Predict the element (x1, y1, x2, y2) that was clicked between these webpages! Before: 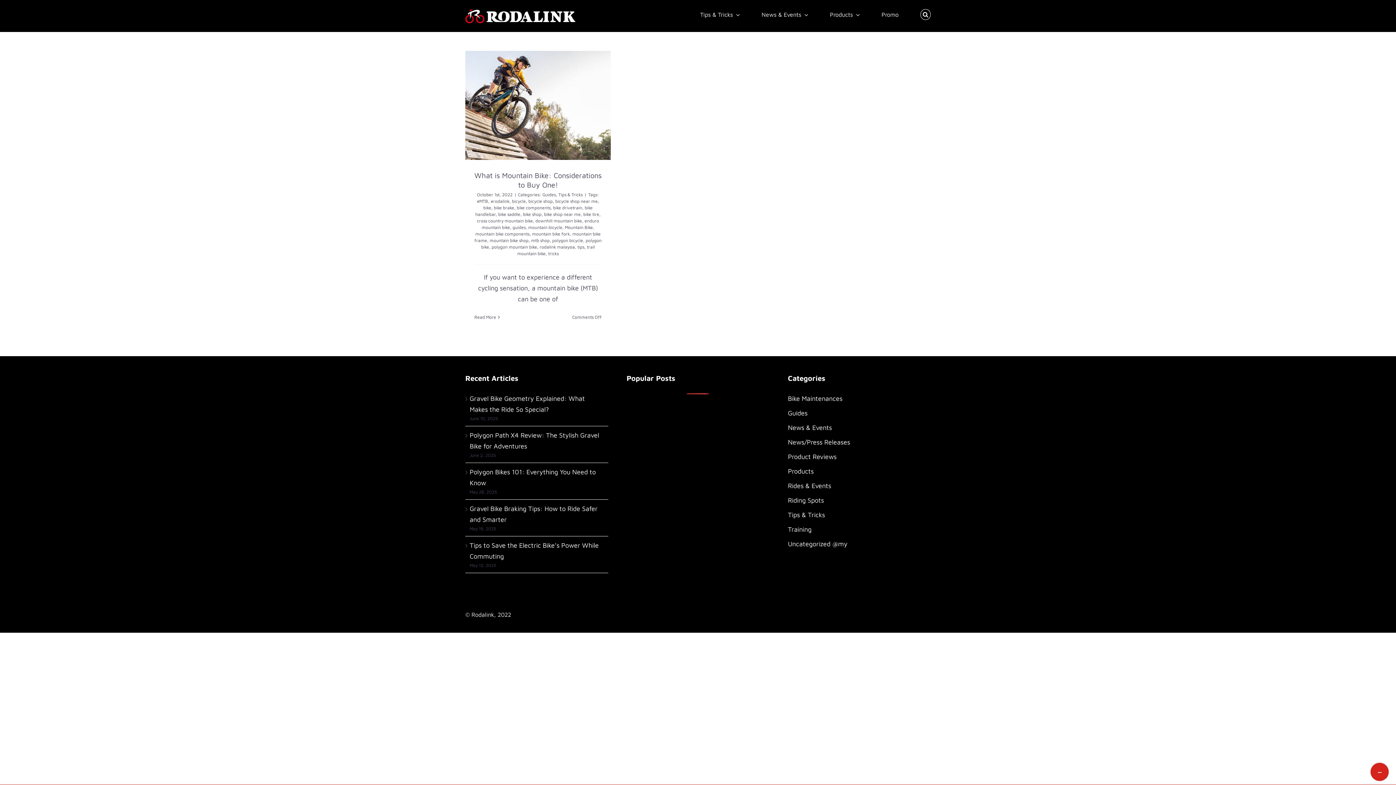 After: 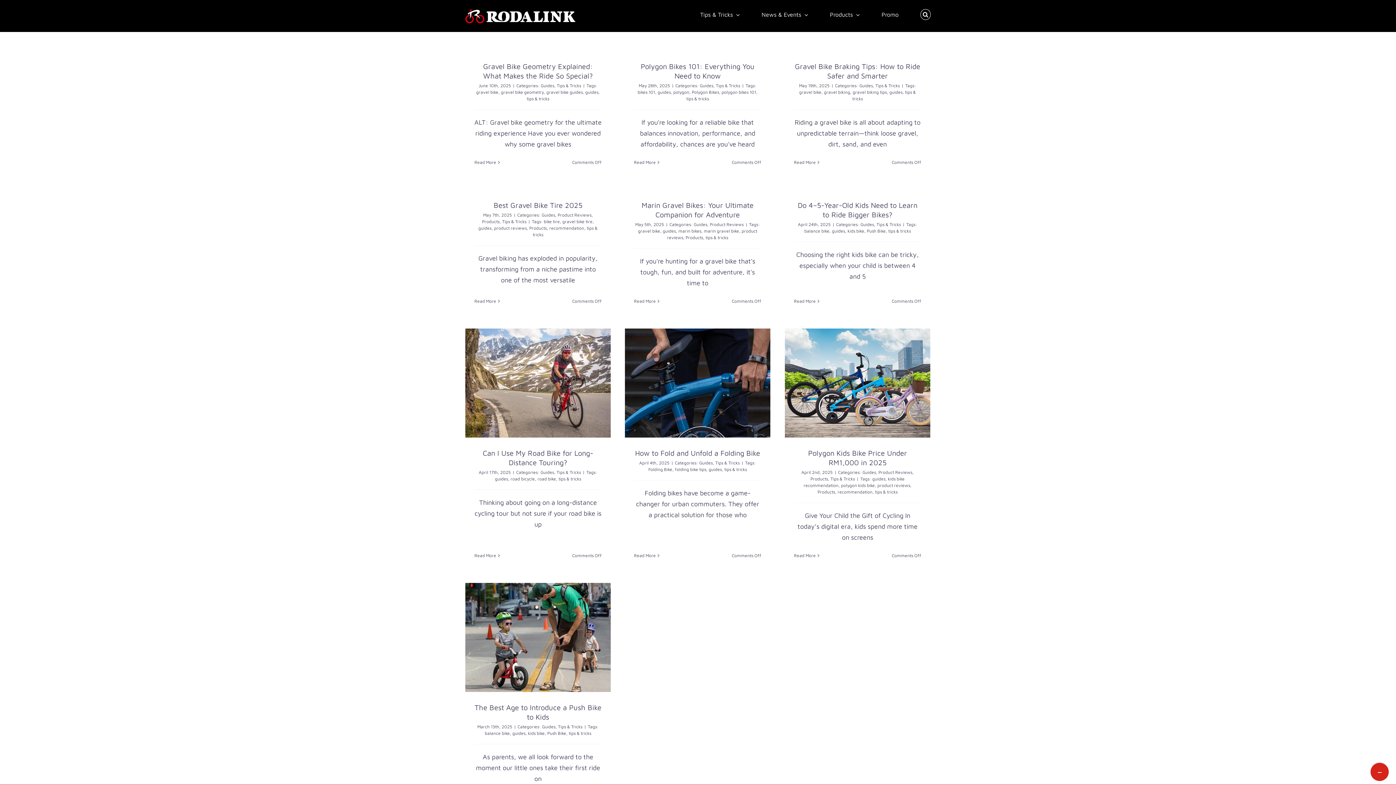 Action: label: guides bbox: (512, 224, 525, 230)